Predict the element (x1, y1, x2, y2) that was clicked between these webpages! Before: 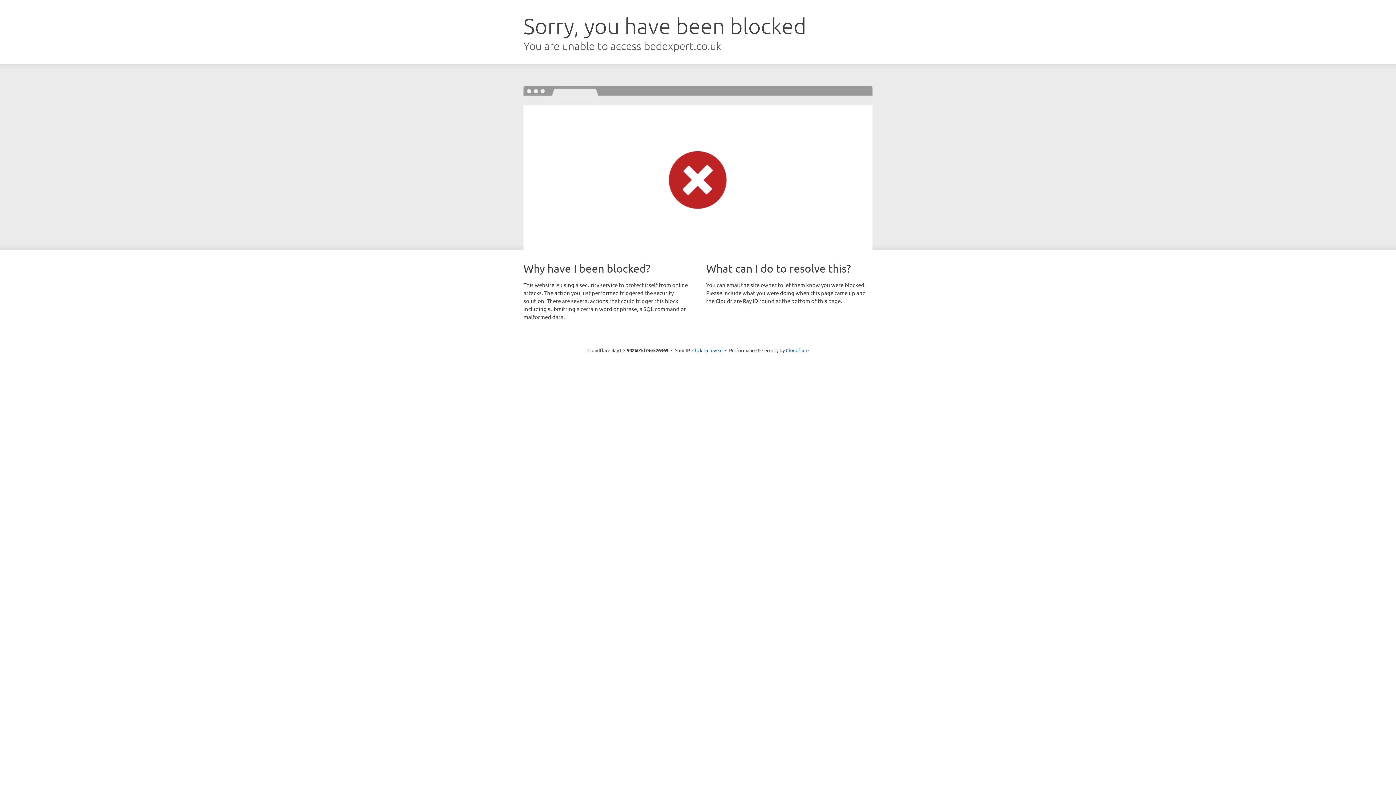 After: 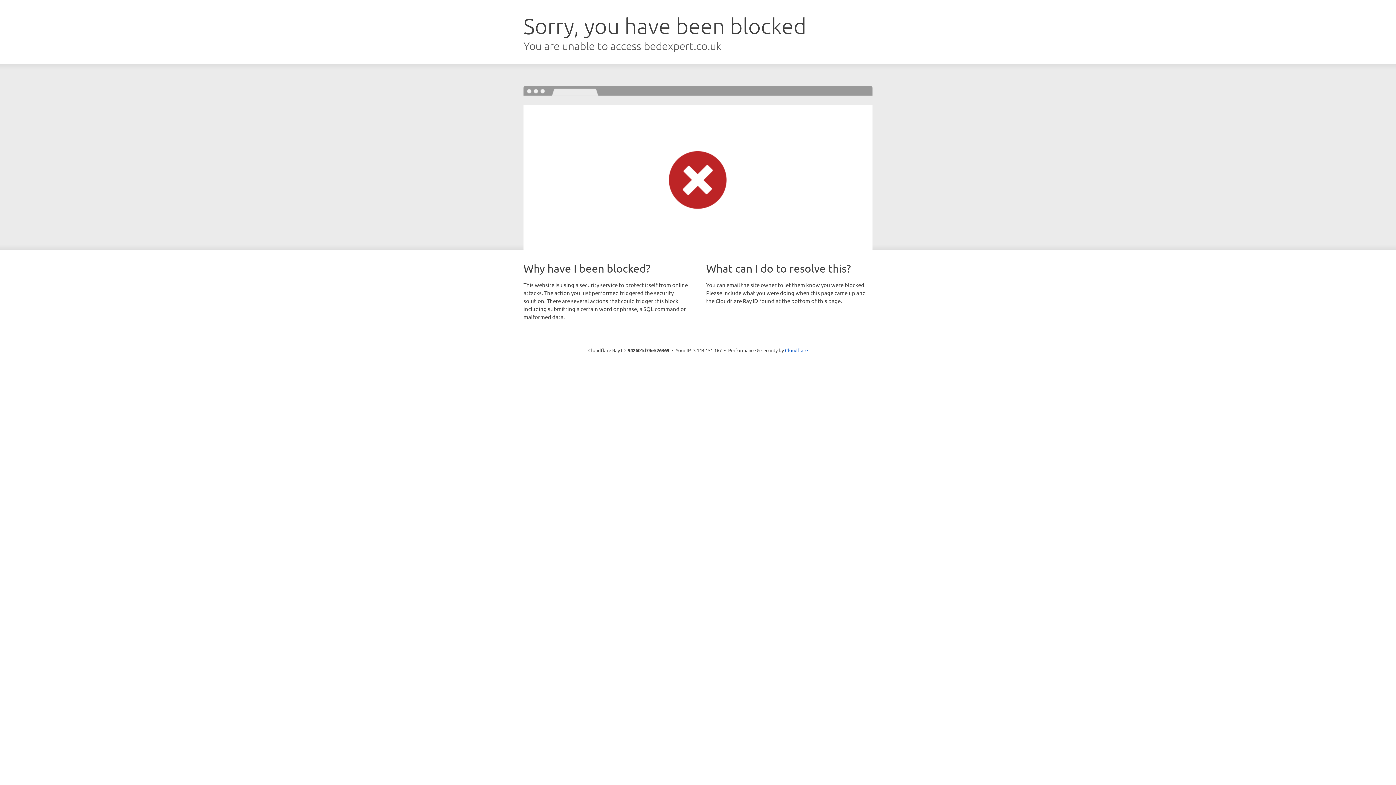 Action: bbox: (692, 346, 722, 353) label: Click to reveal